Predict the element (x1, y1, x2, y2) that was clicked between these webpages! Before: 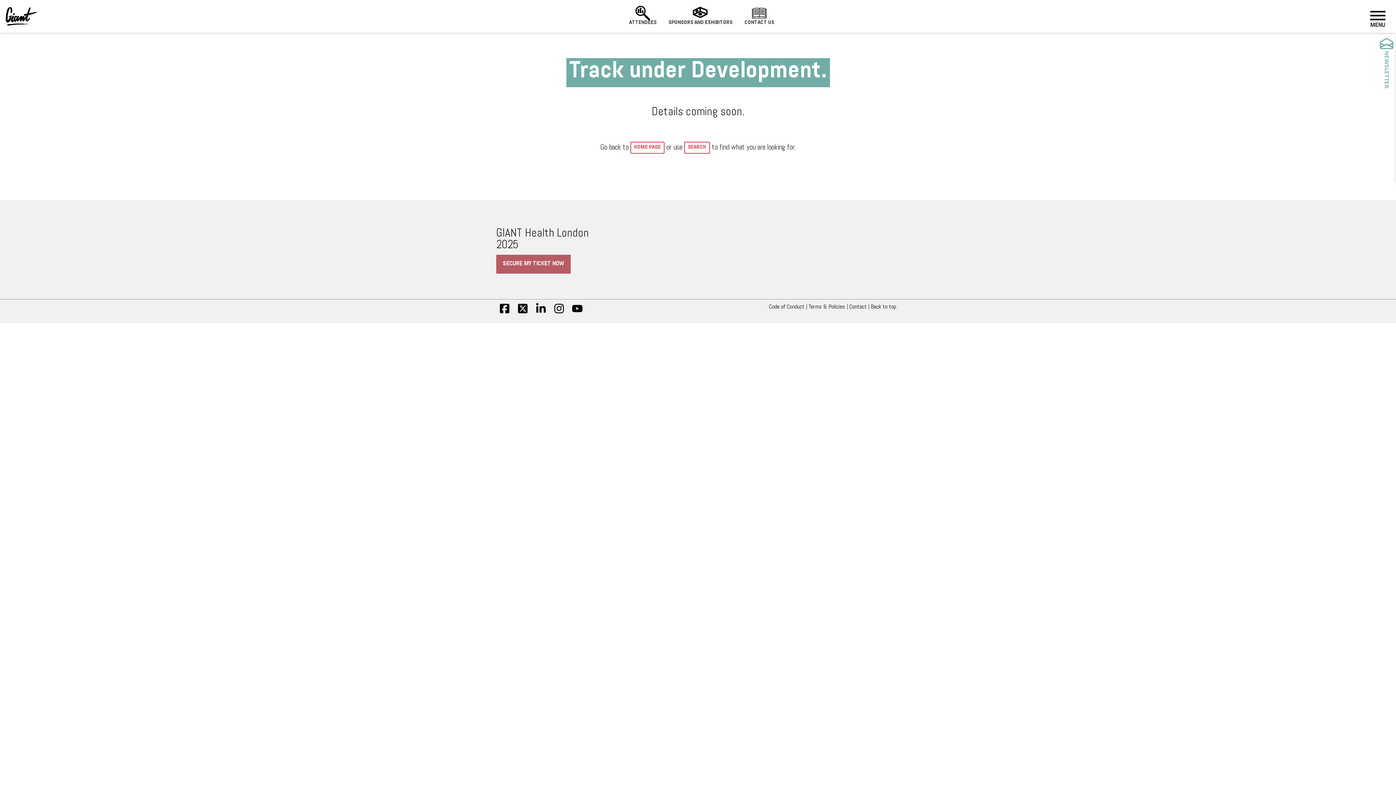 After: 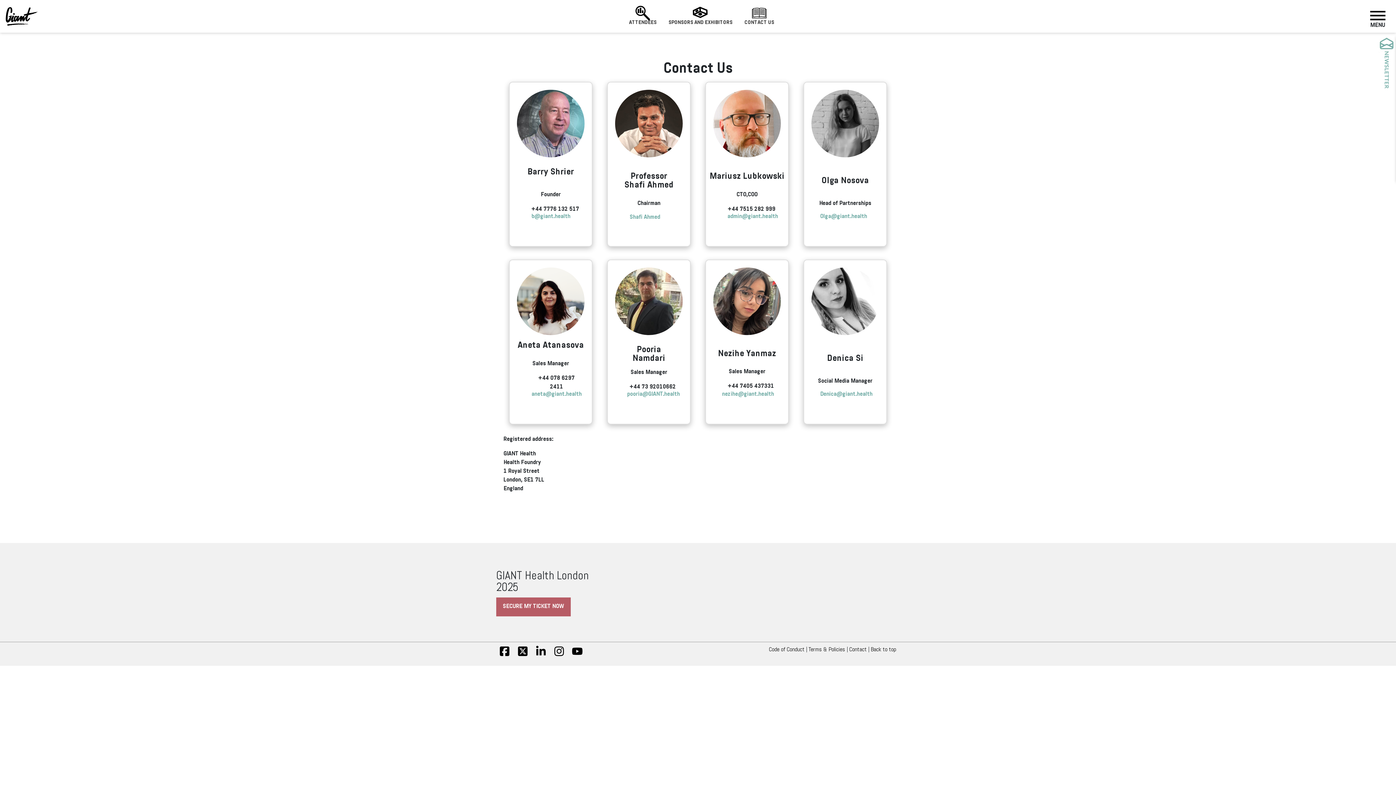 Action: label: Contact bbox: (849, 304, 866, 310)